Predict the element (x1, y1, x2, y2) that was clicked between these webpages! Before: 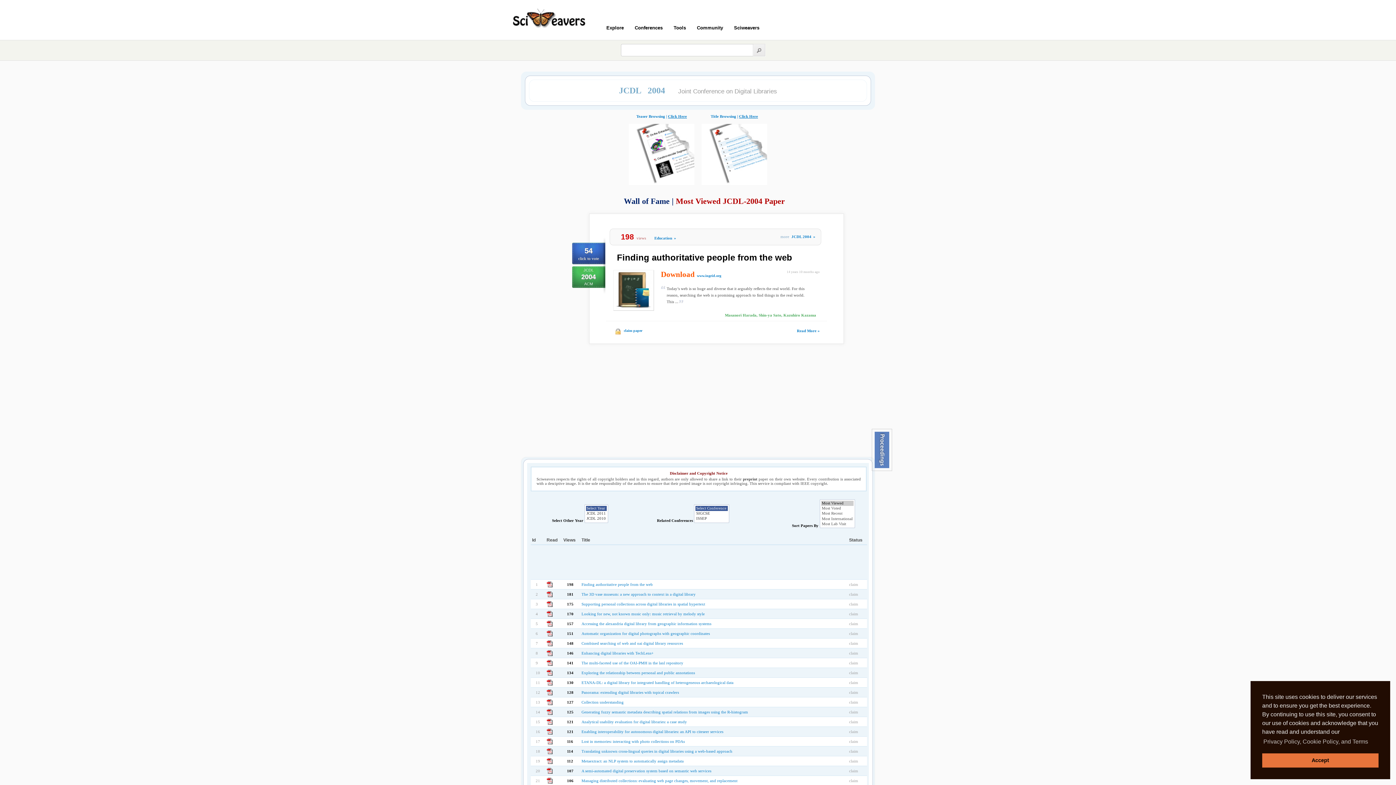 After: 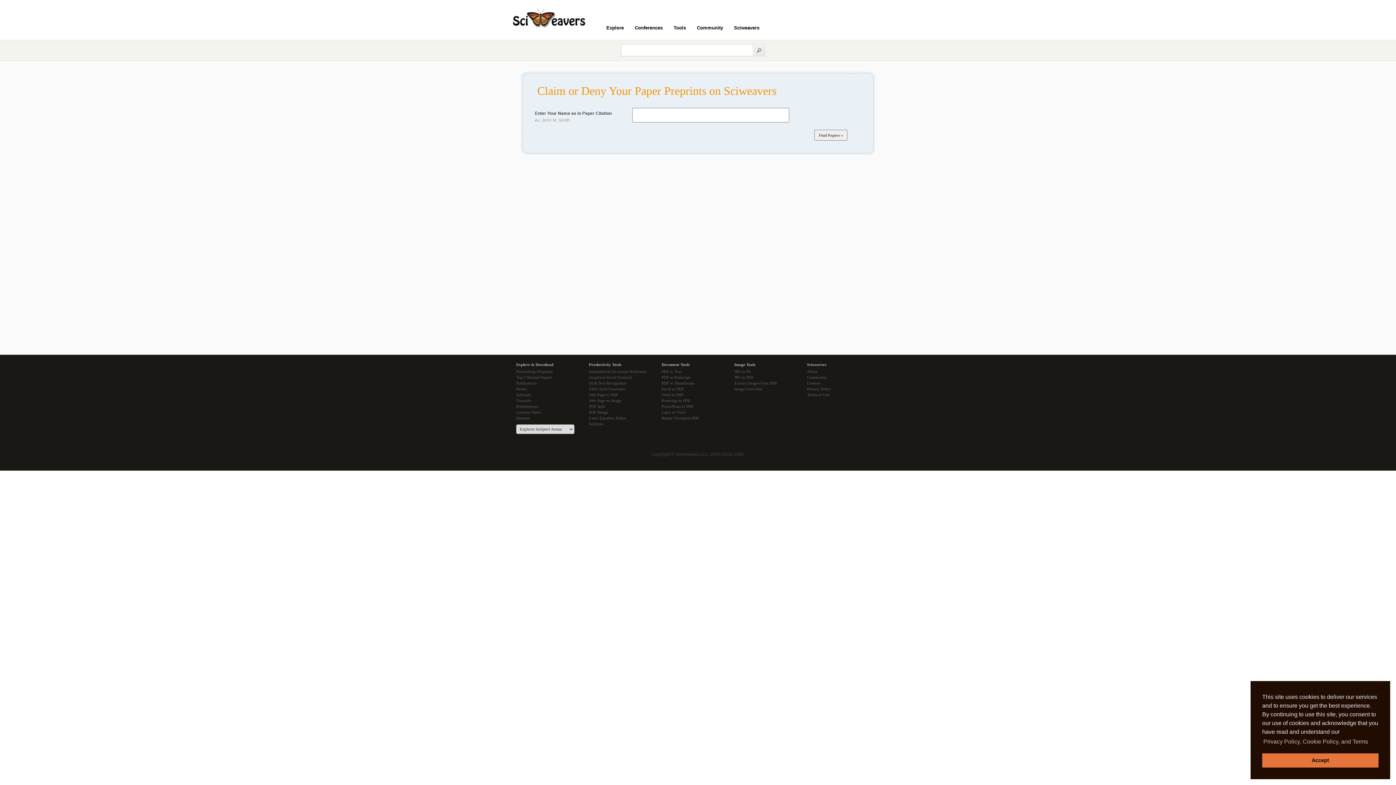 Action: label: claim bbox: (849, 739, 858, 744)